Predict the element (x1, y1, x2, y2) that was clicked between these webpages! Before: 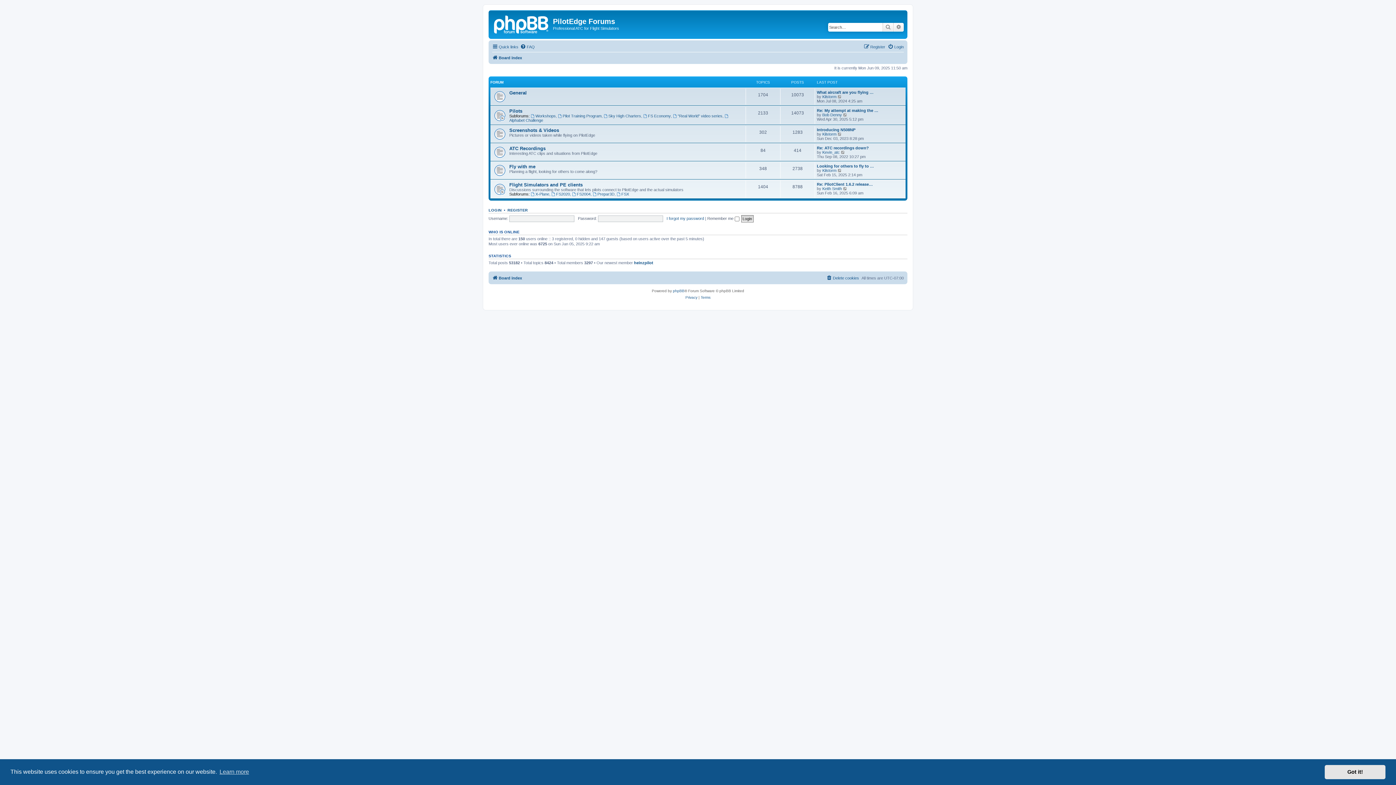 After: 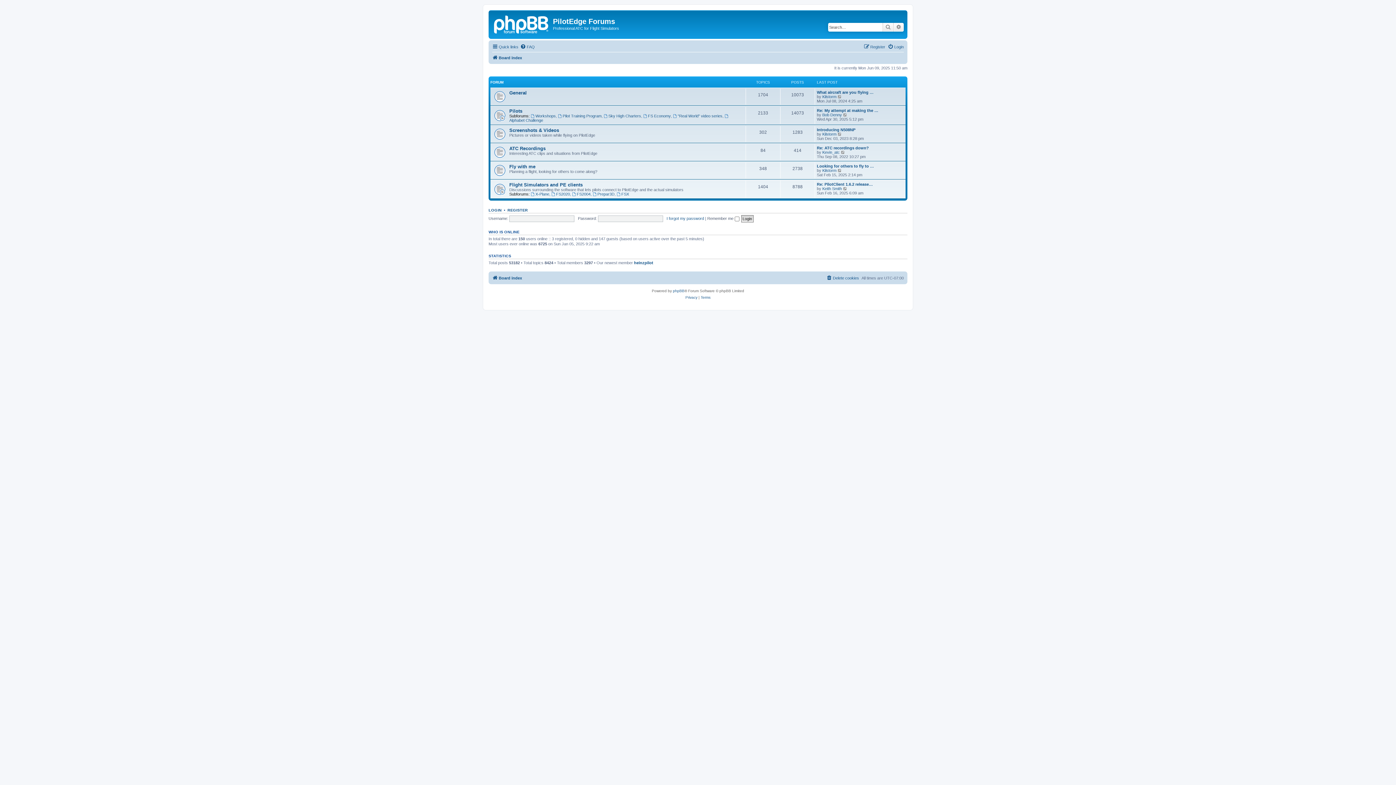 Action: label: dismiss cookie message bbox: (1325, 765, 1385, 779)